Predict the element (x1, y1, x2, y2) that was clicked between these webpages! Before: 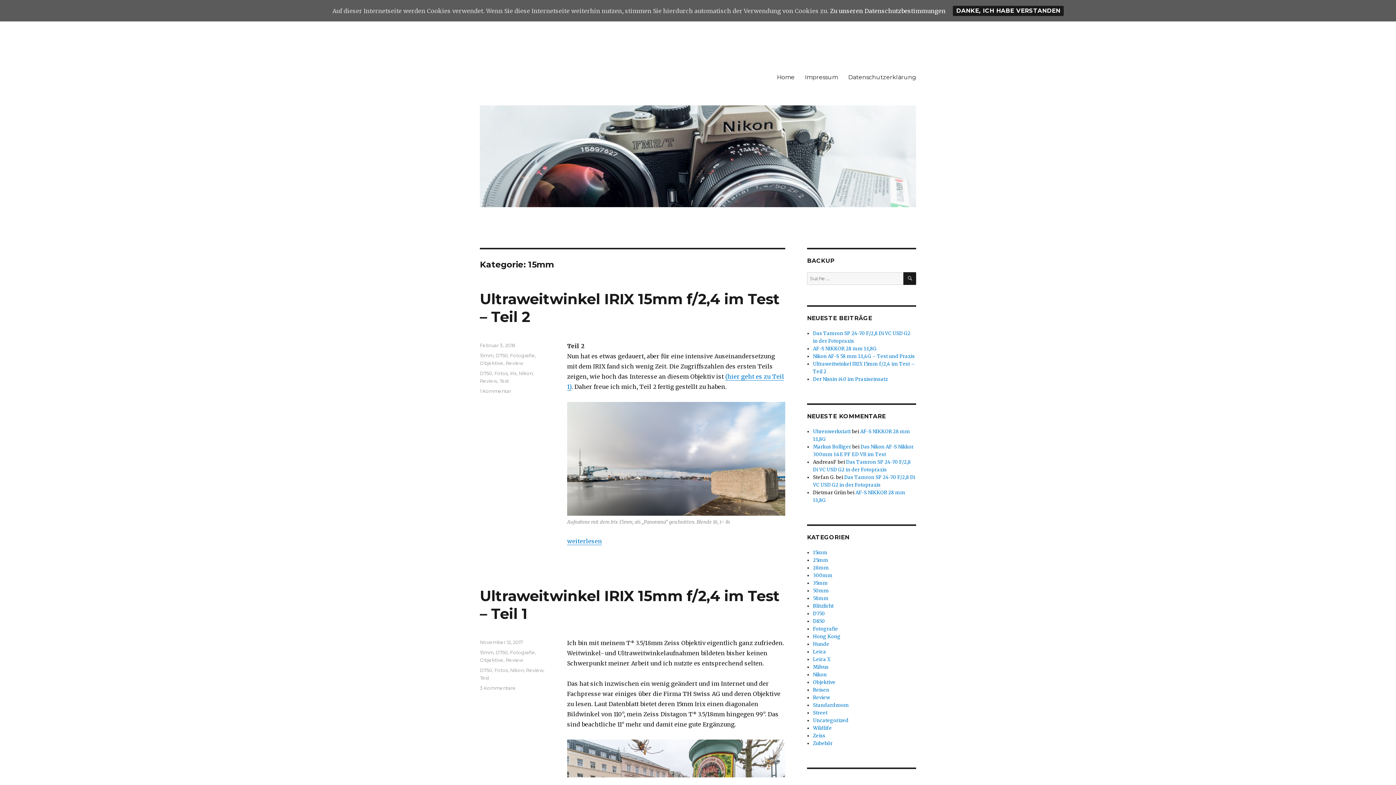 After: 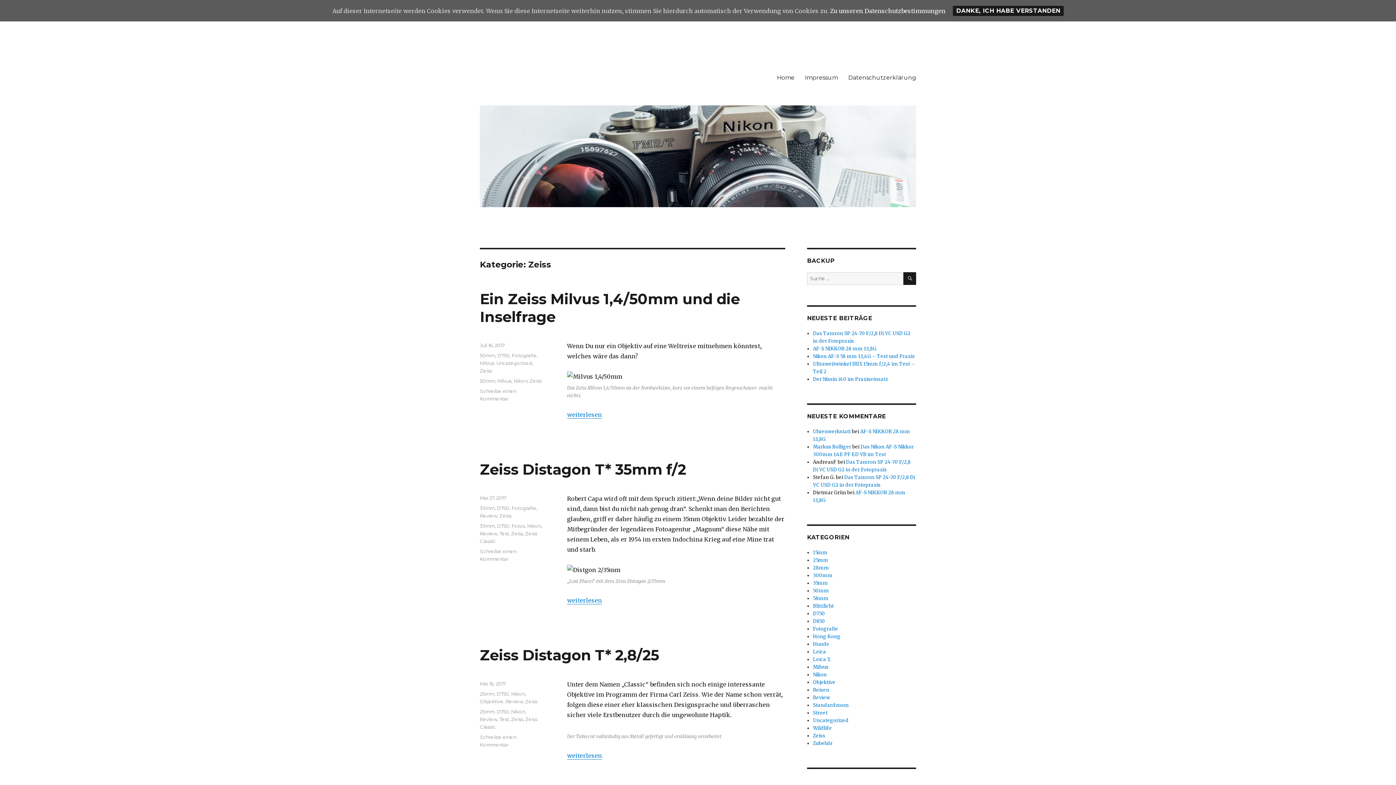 Action: bbox: (813, 733, 825, 739) label: Zeiss